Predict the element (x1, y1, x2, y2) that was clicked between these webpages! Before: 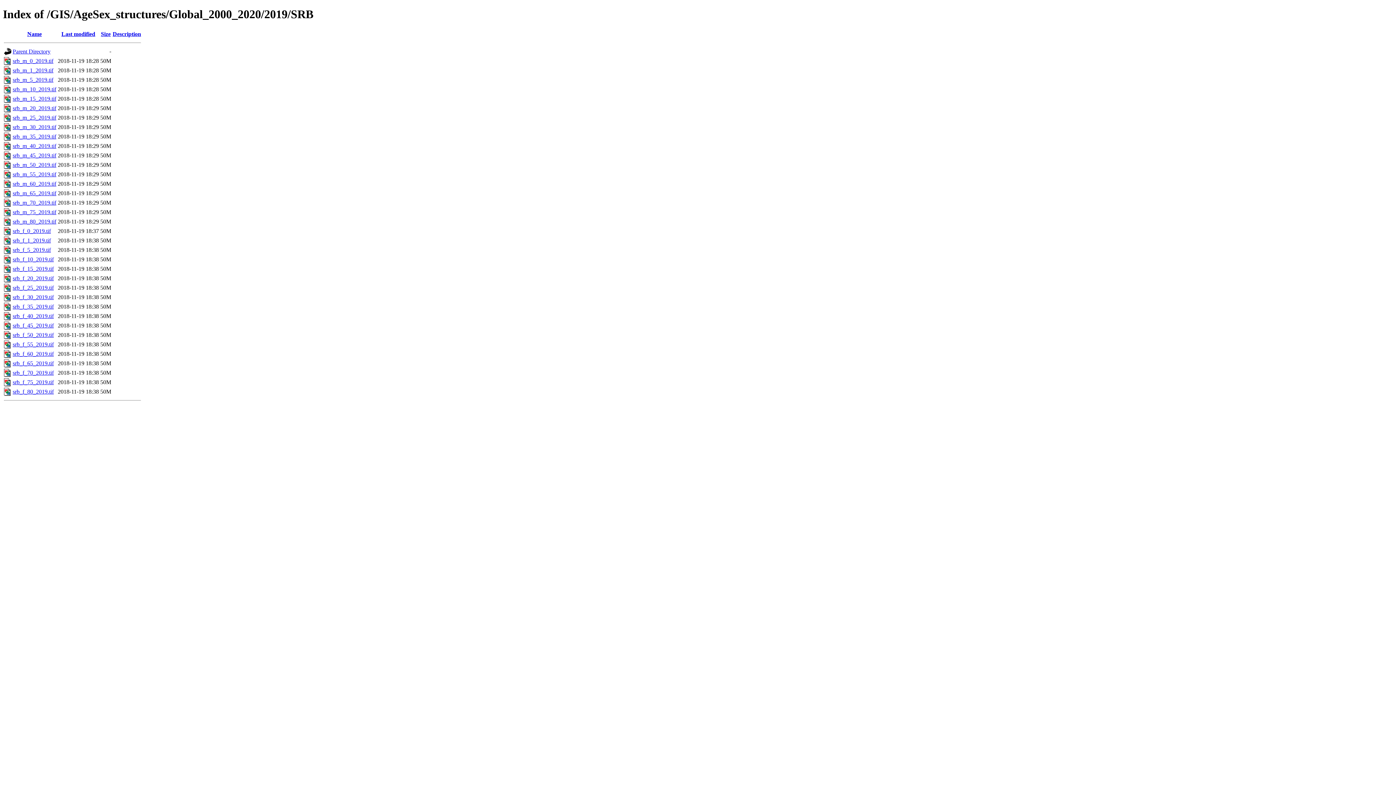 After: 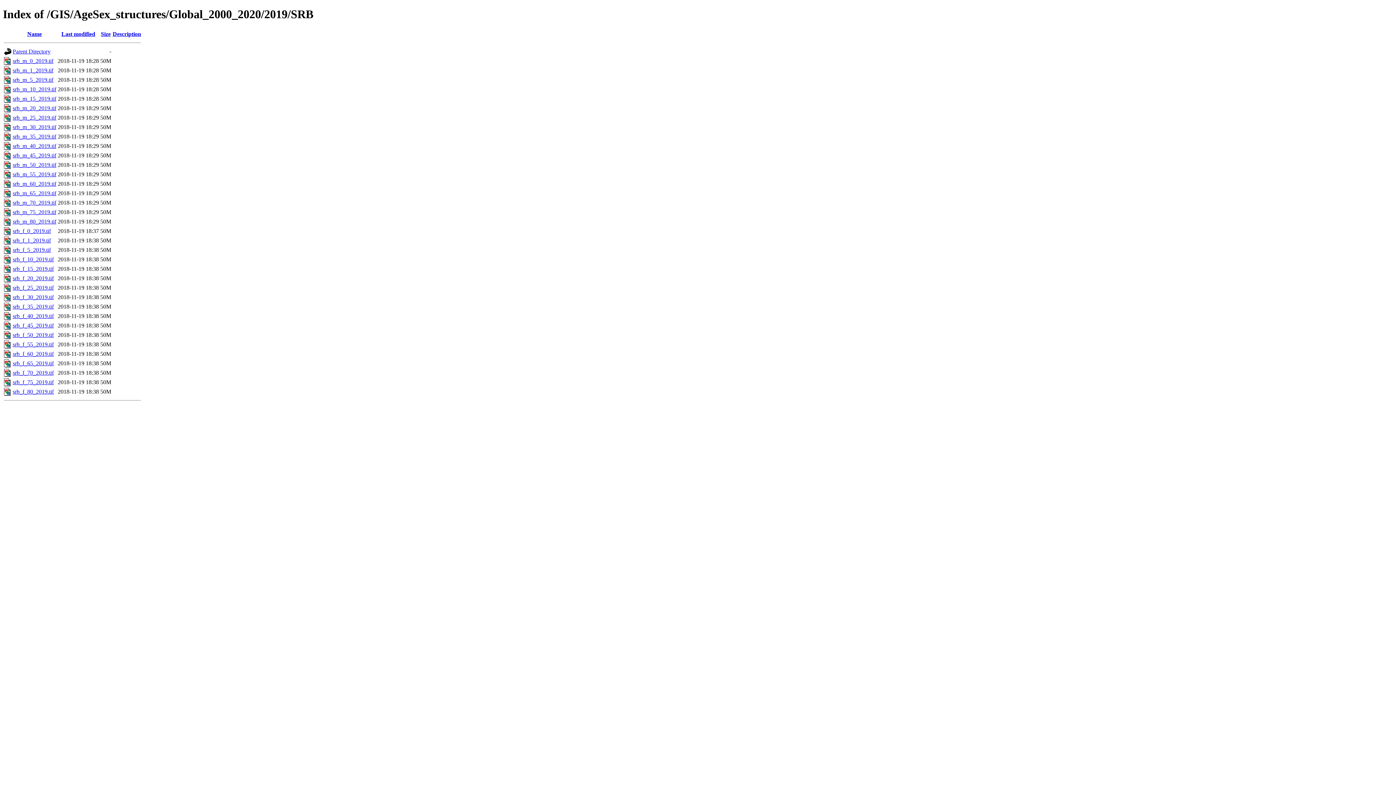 Action: label: srb_f_60_2019.tif bbox: (12, 350, 53, 357)